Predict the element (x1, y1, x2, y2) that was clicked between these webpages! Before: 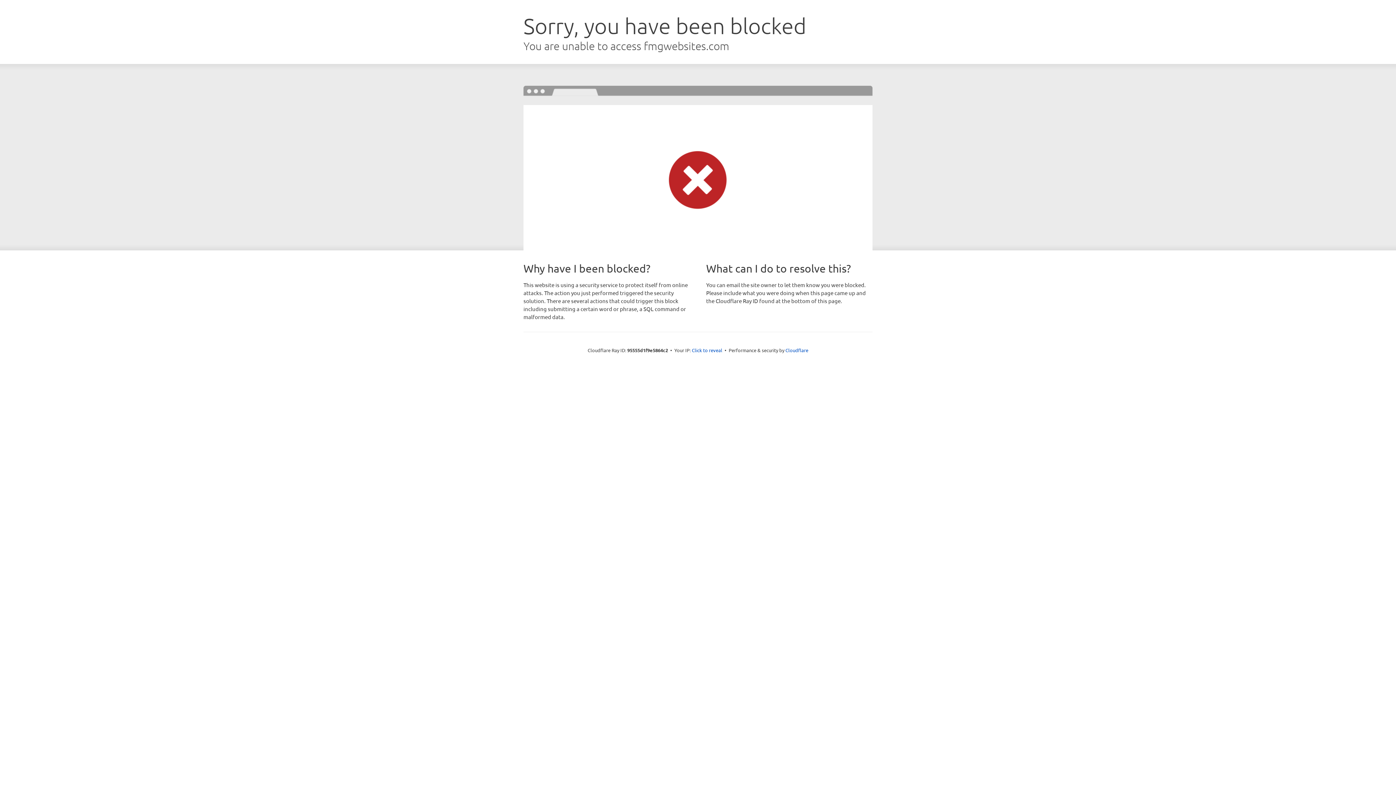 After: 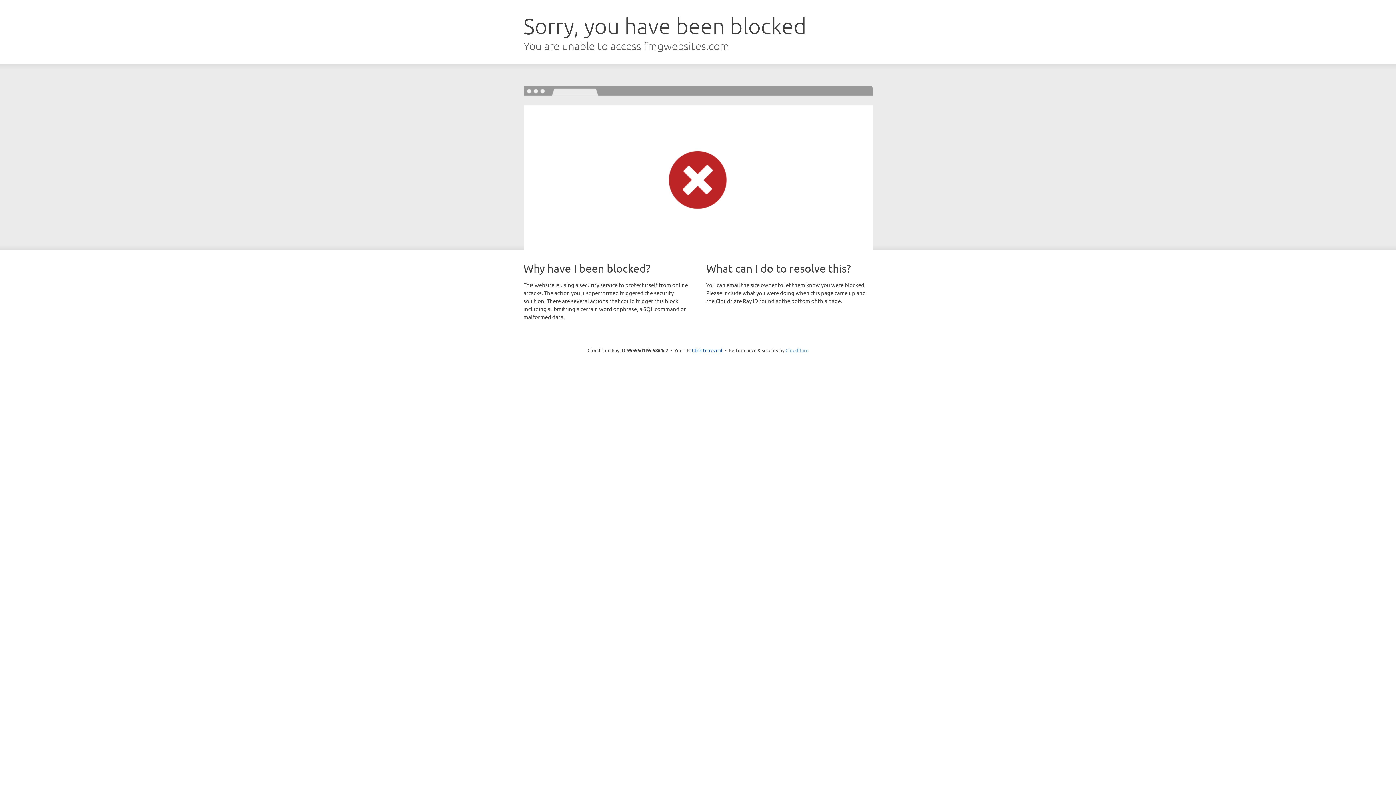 Action: label: Cloudflare bbox: (785, 347, 808, 353)